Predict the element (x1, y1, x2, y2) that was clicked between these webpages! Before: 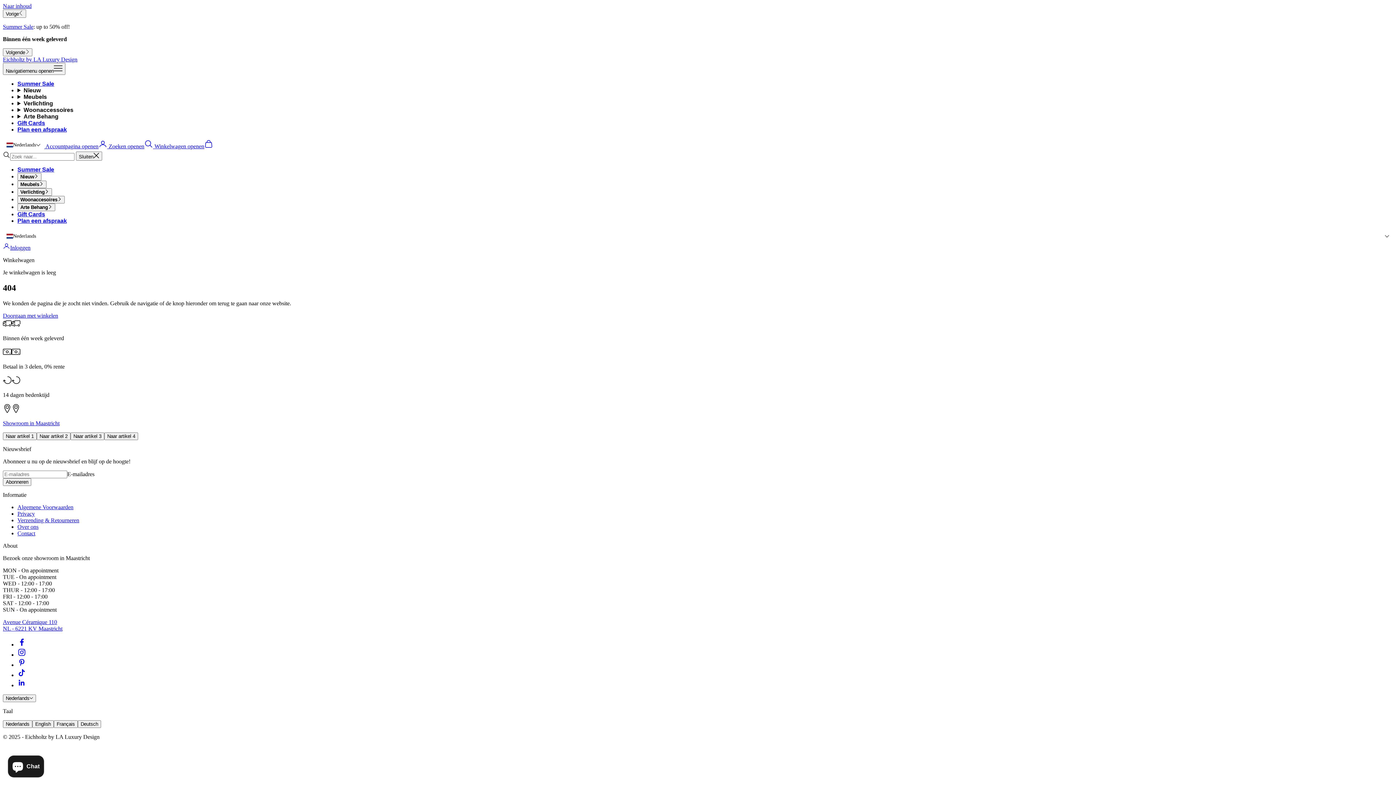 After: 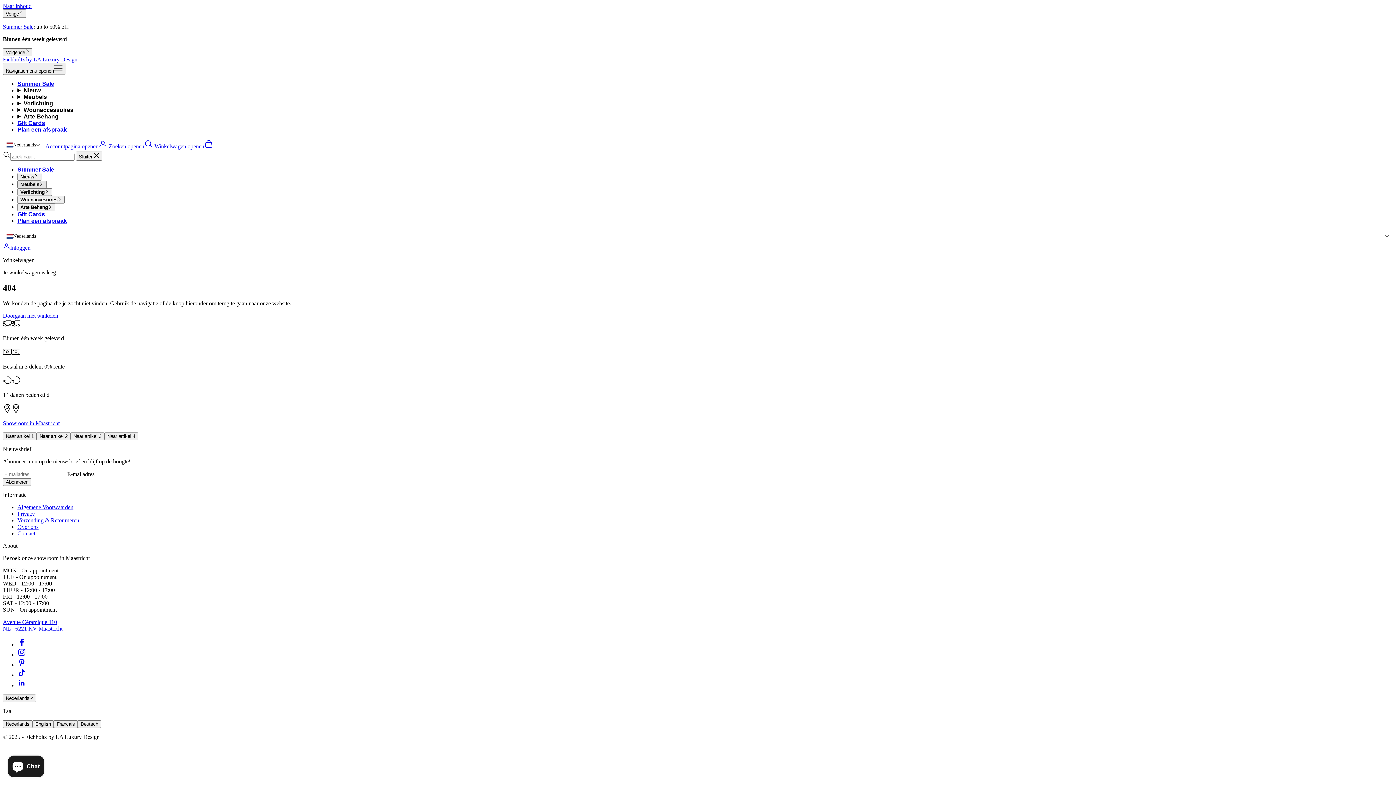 Action: bbox: (17, 180, 46, 188) label: Meubels